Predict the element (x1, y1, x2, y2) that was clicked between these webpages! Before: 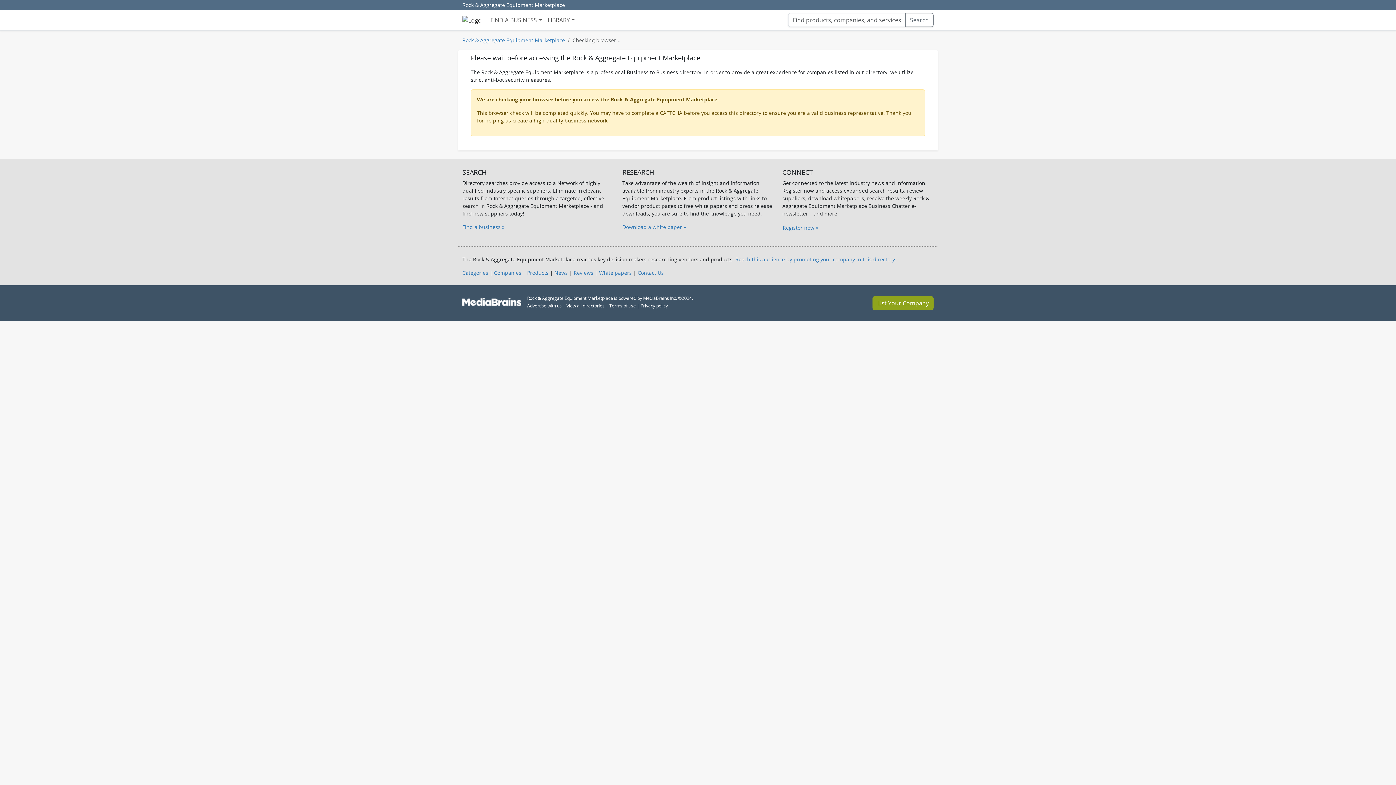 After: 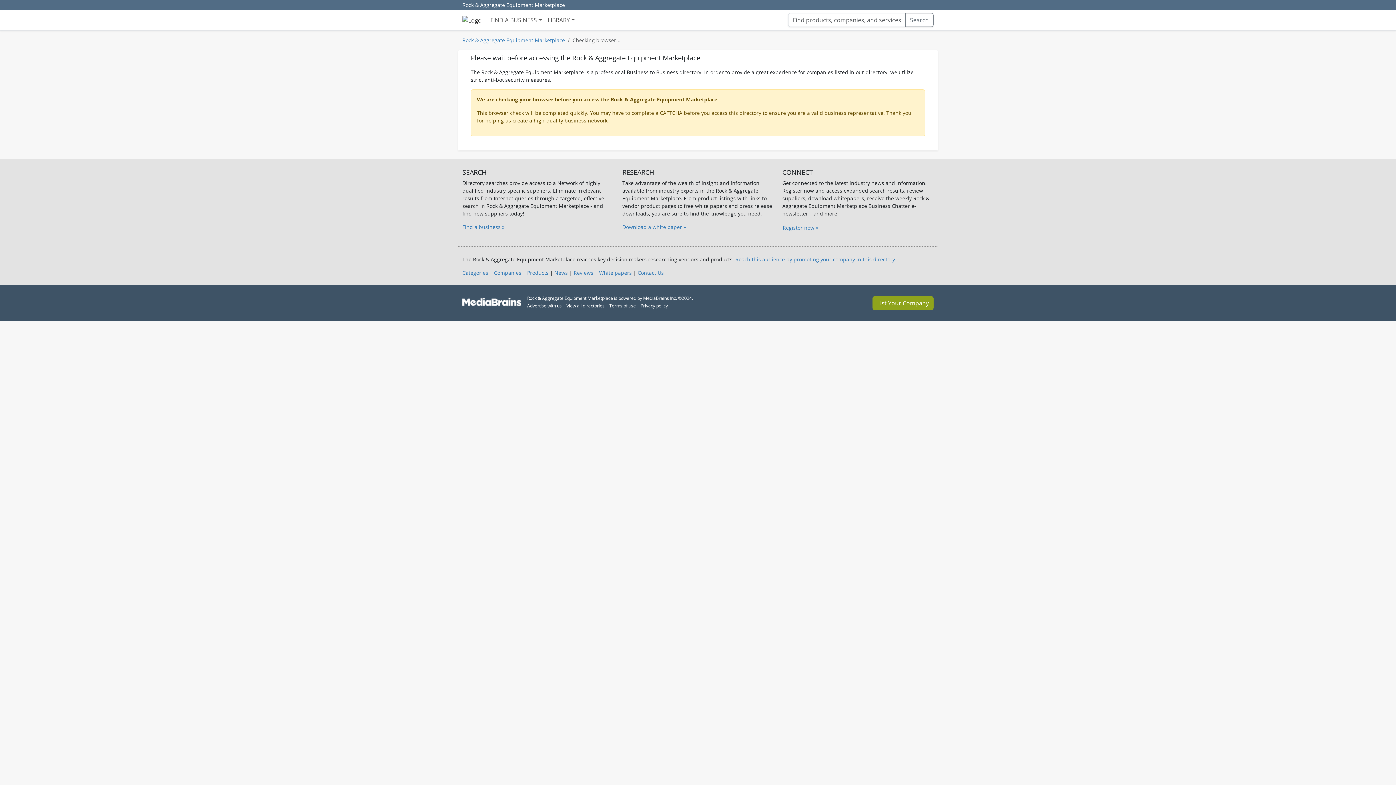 Action: bbox: (487, 12, 544, 27) label: FIND A BUSINESS